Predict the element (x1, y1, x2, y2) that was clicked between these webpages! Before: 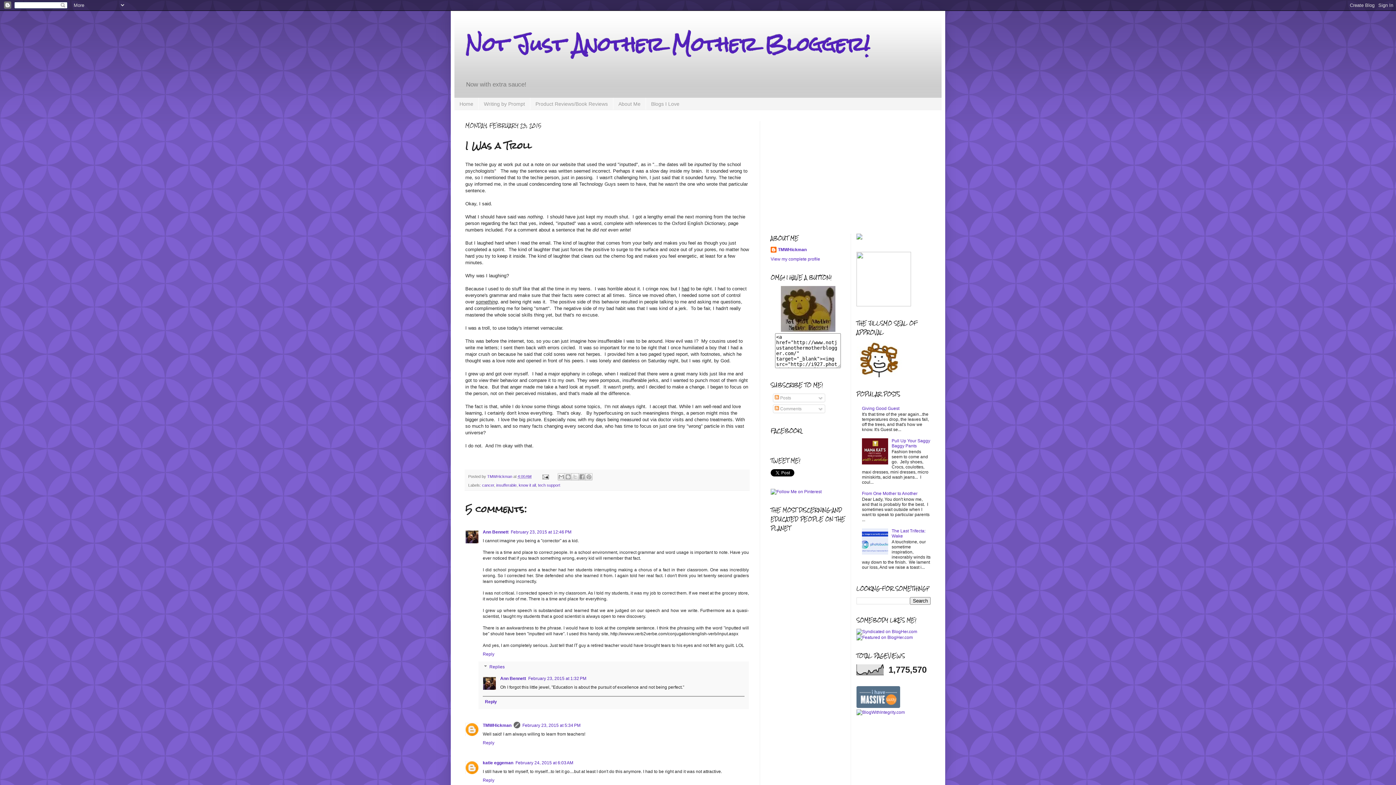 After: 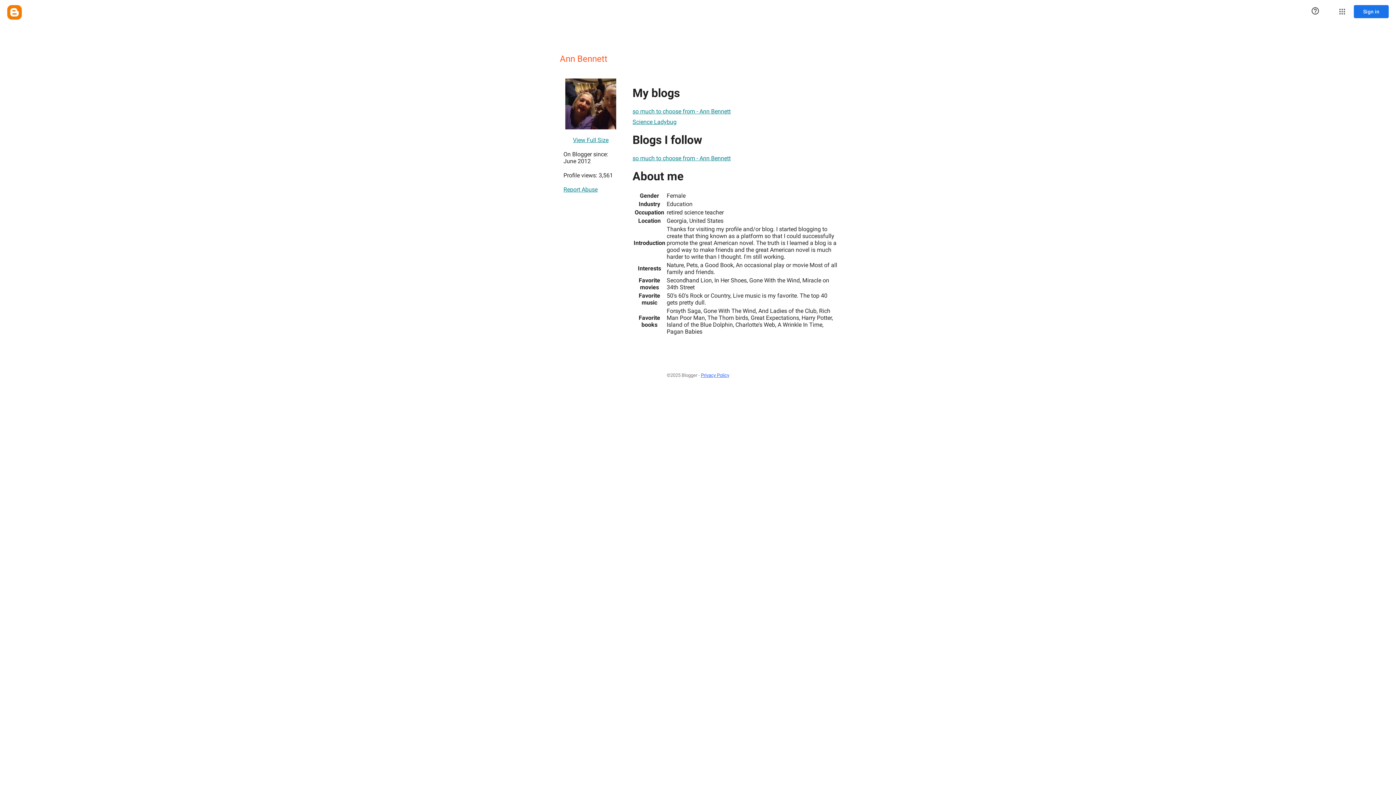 Action: bbox: (482, 529, 508, 535) label: Ann Bennett